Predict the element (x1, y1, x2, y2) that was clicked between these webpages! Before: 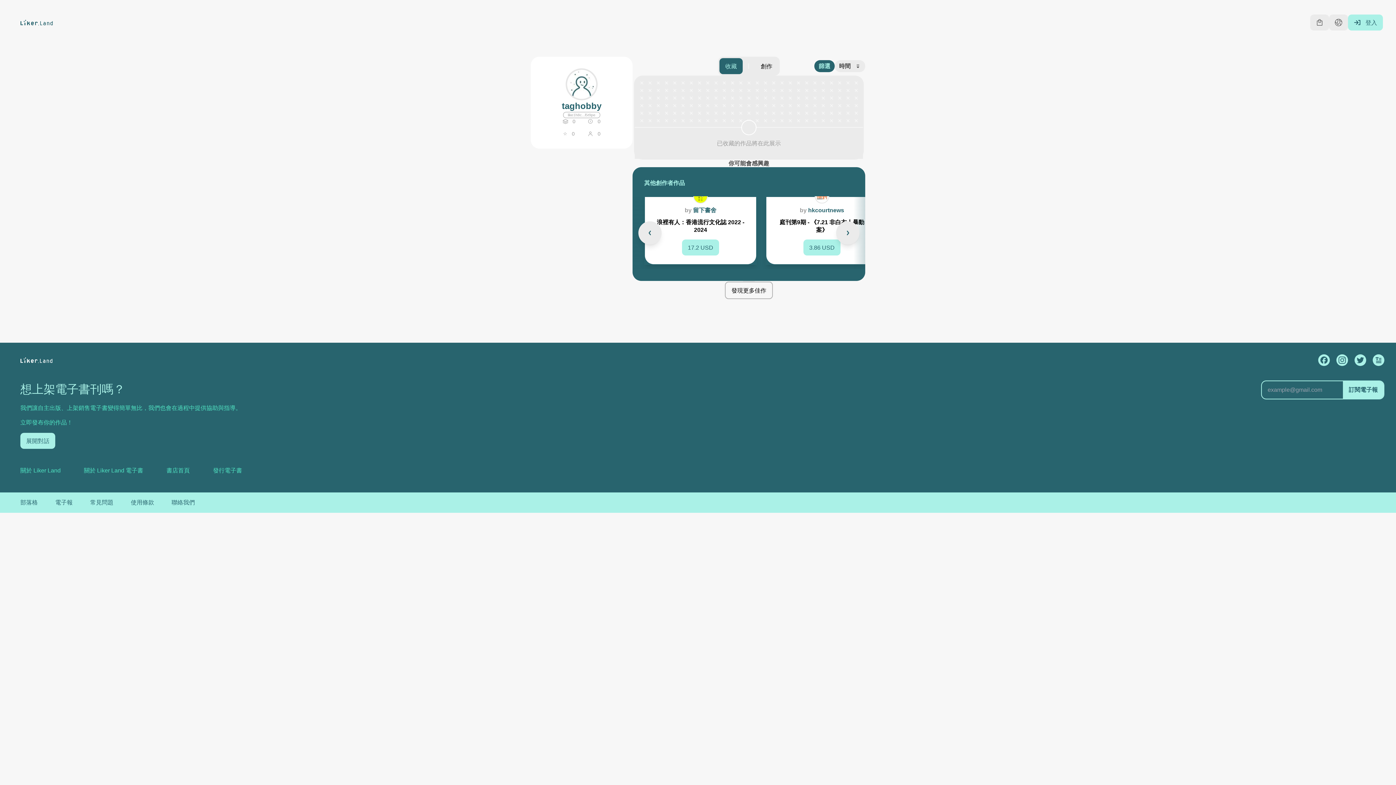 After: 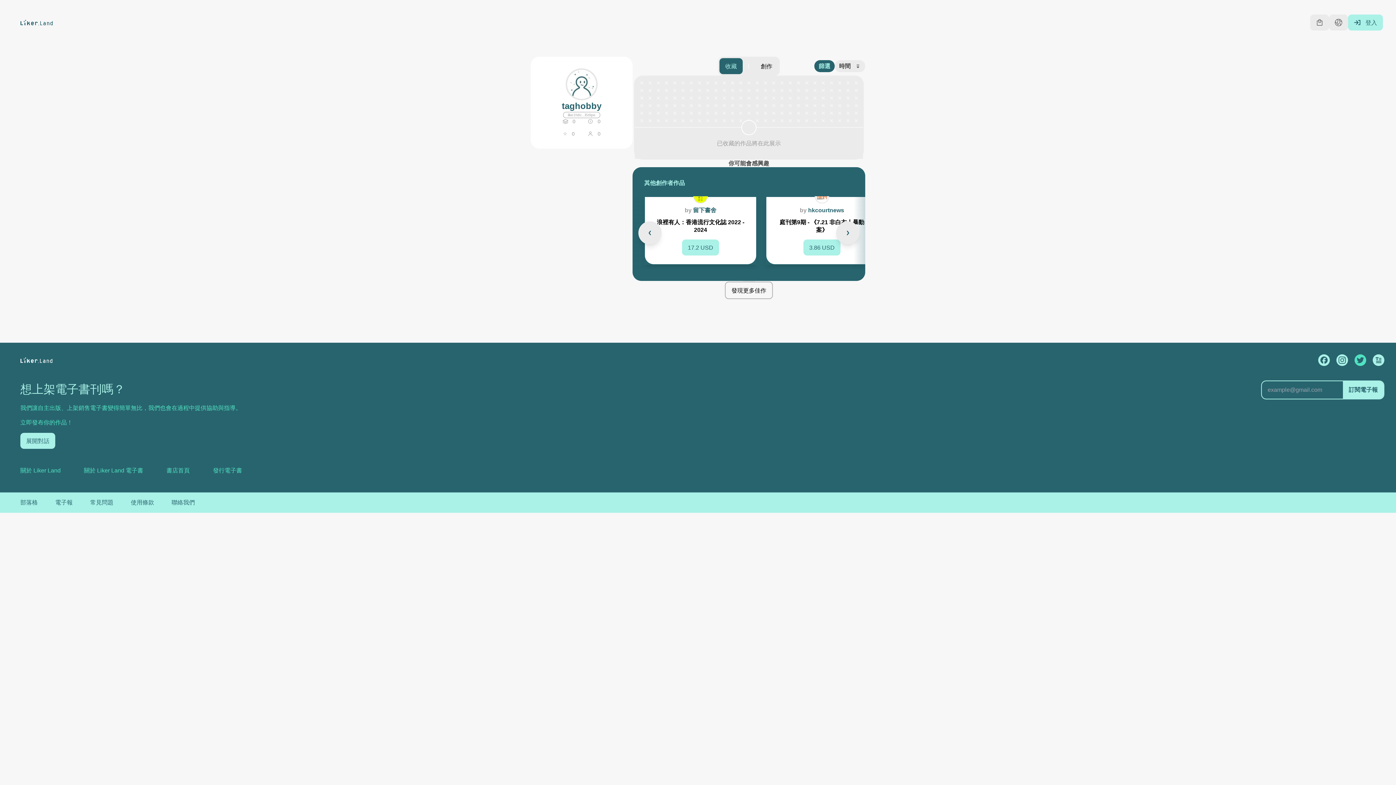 Action: bbox: (1354, 354, 1366, 366)